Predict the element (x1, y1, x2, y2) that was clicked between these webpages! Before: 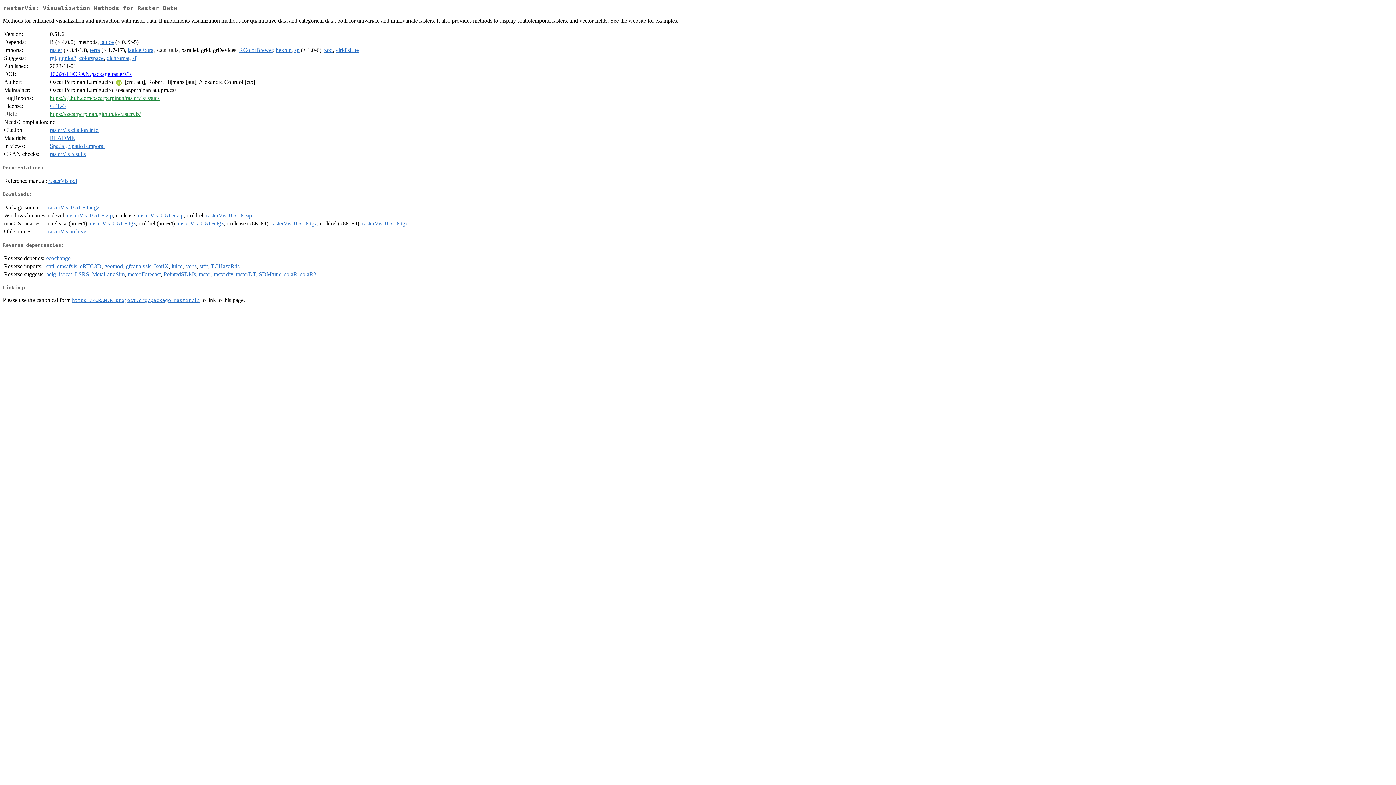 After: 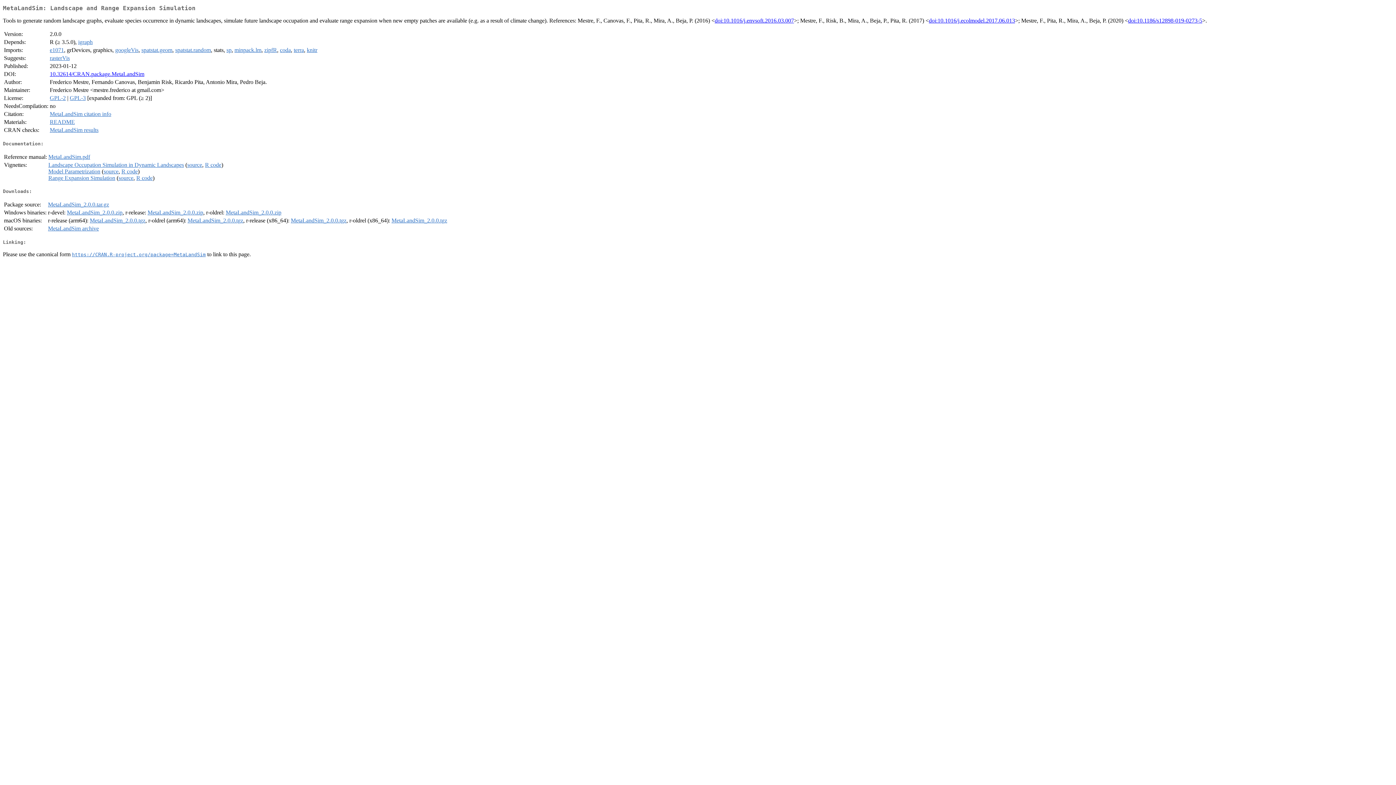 Action: bbox: (92, 271, 124, 277) label: MetaLandSim